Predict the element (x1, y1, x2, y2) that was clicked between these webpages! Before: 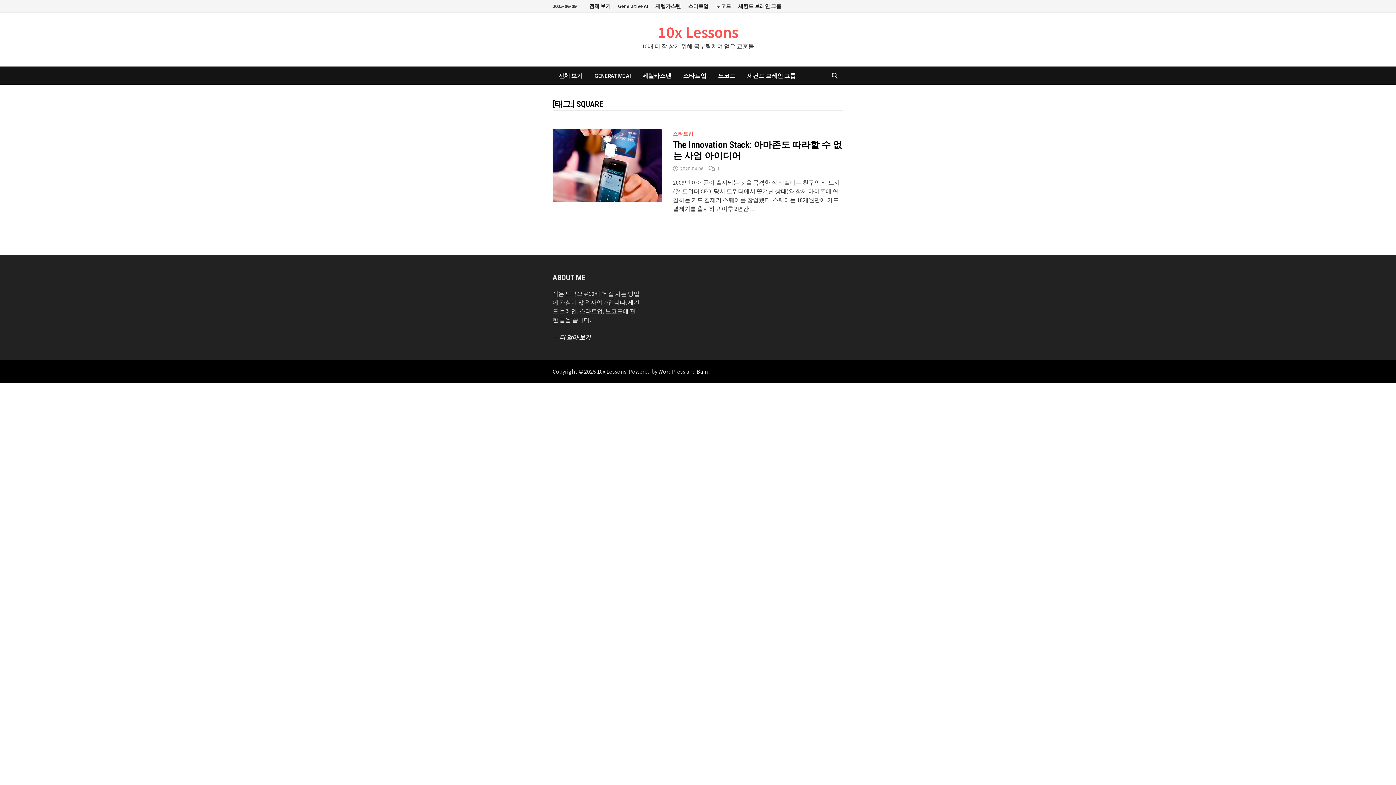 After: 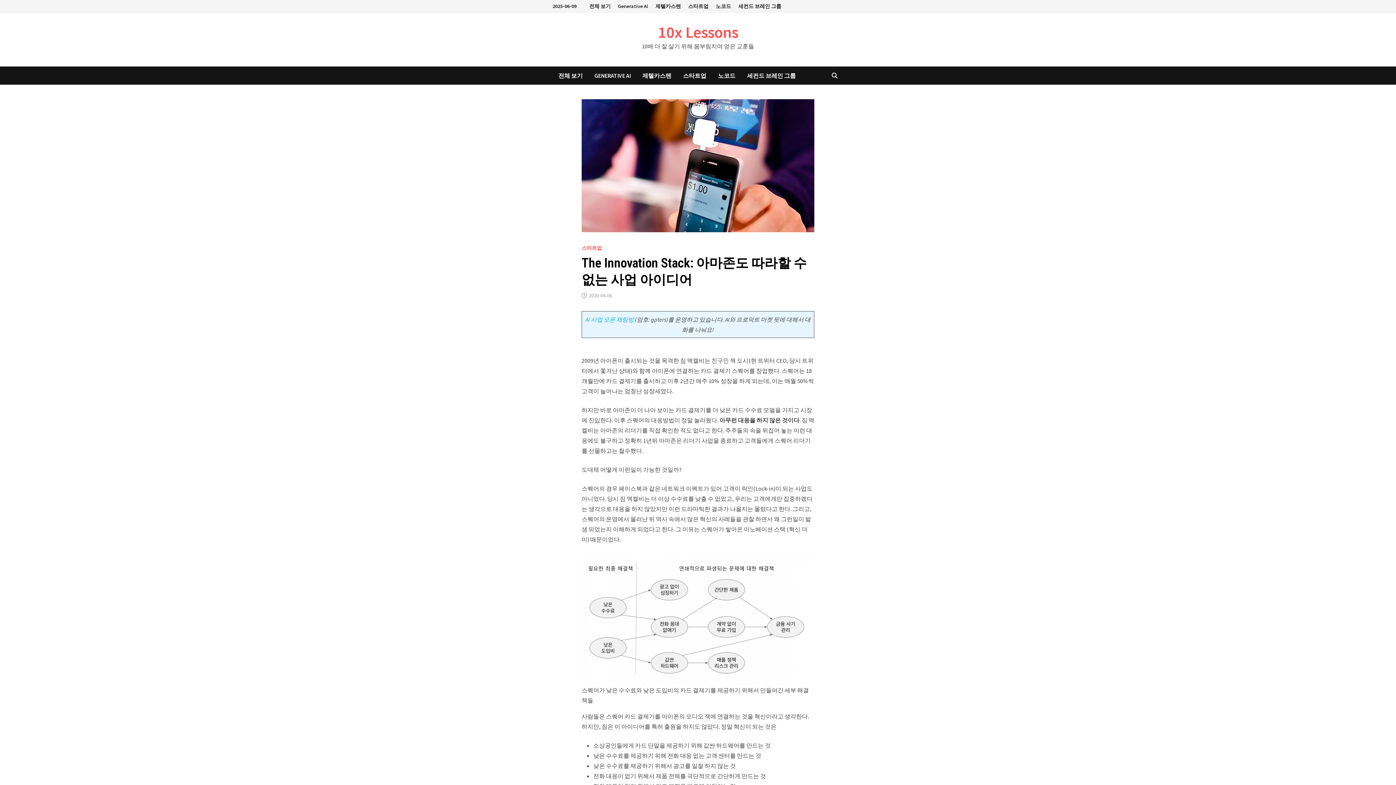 Action: bbox: (680, 165, 703, 172) label: 2020-04-06